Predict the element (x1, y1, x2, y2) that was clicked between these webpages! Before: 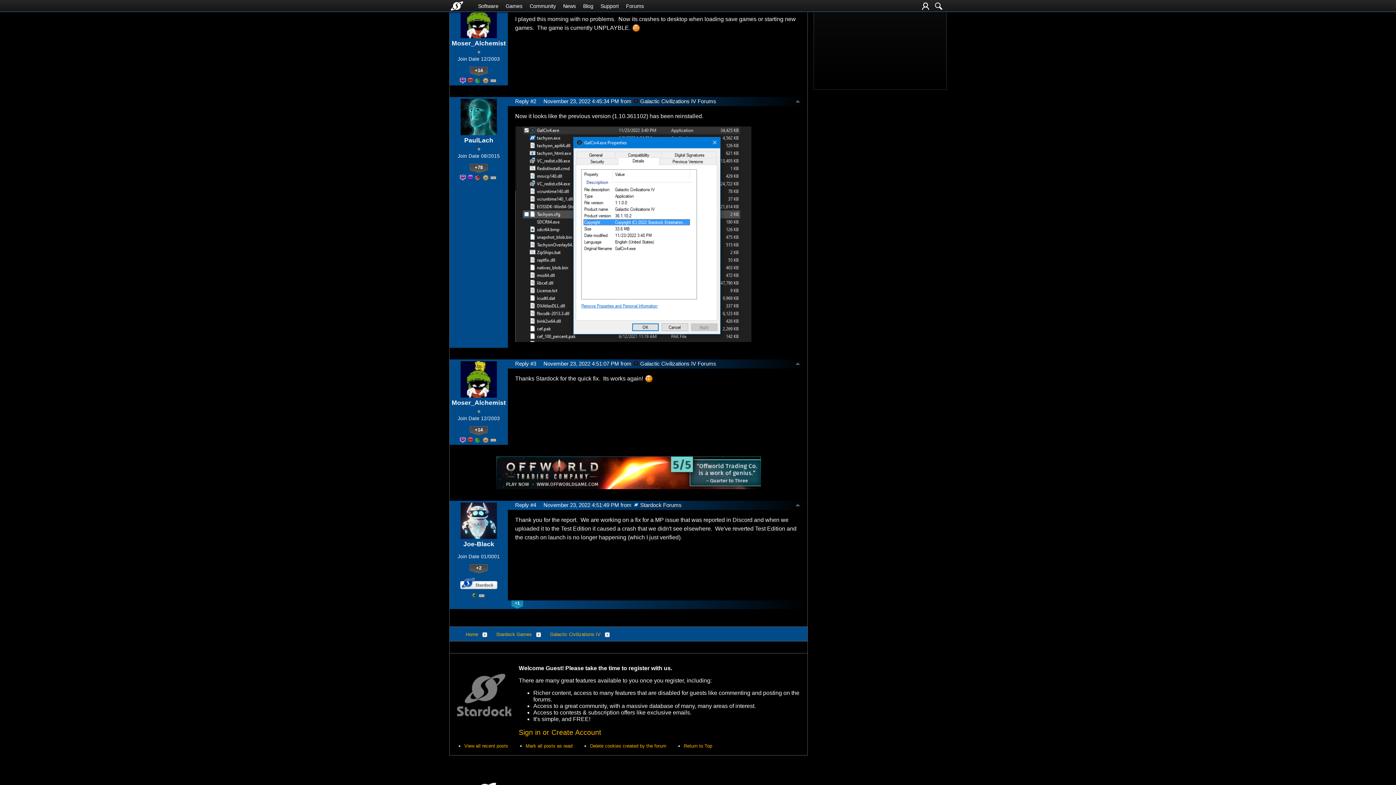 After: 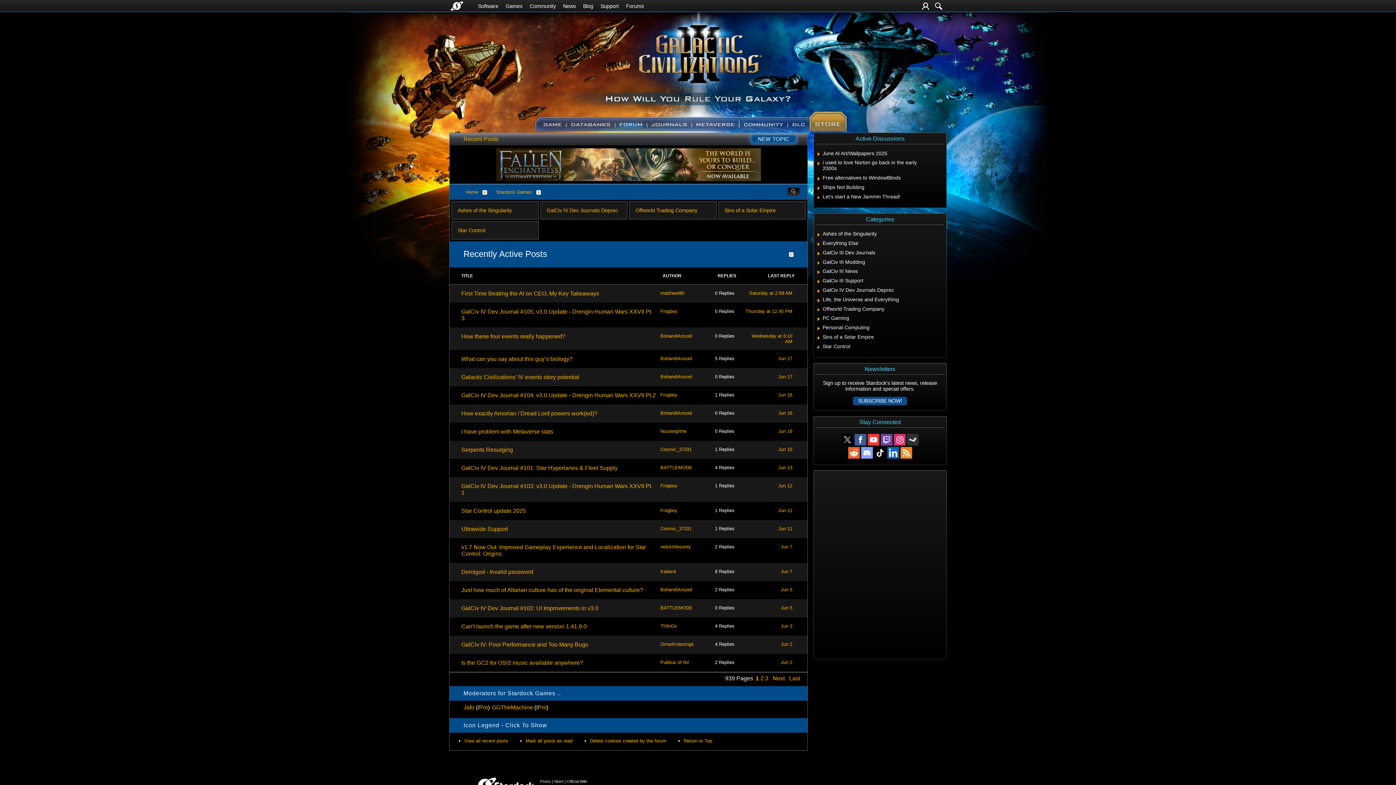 Action: bbox: (496, 632, 532, 637) label: Stardock Games